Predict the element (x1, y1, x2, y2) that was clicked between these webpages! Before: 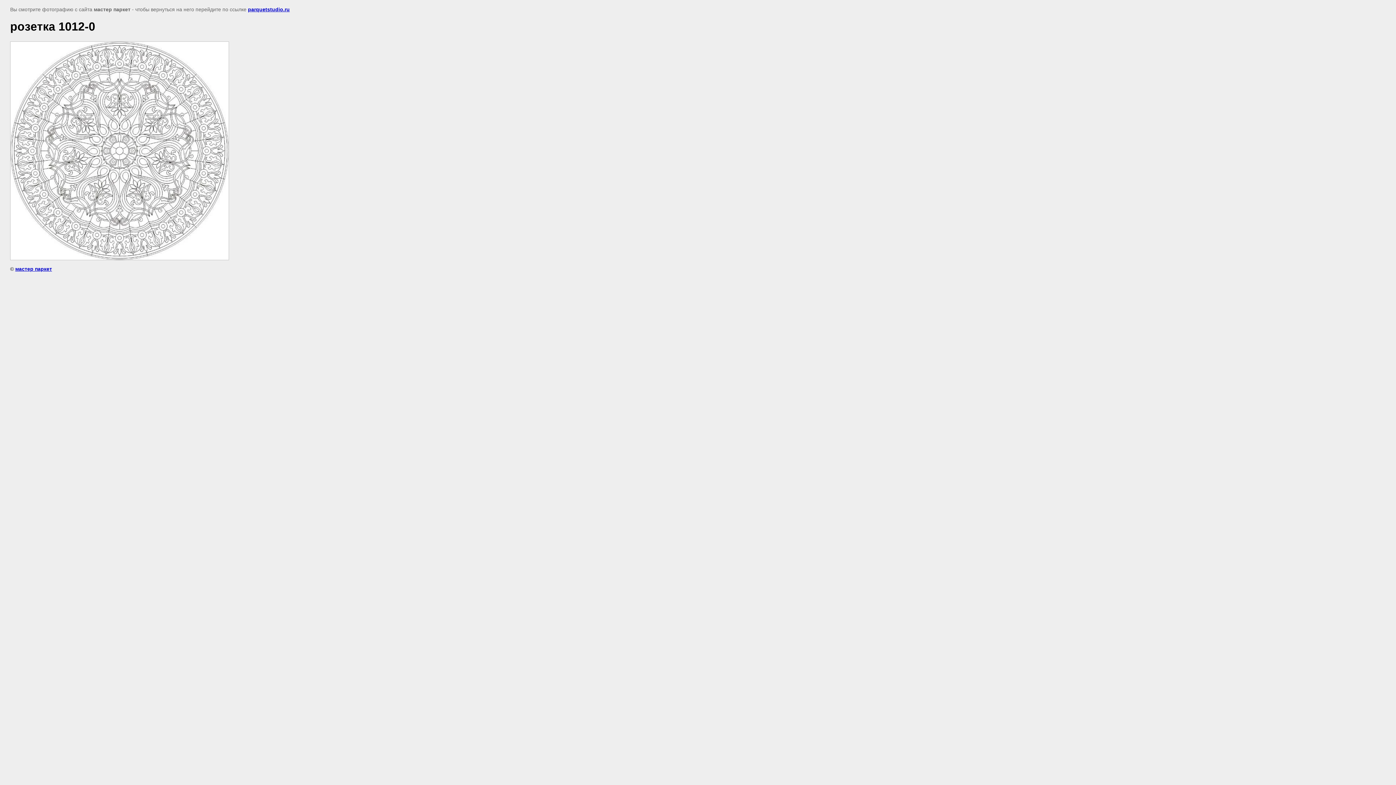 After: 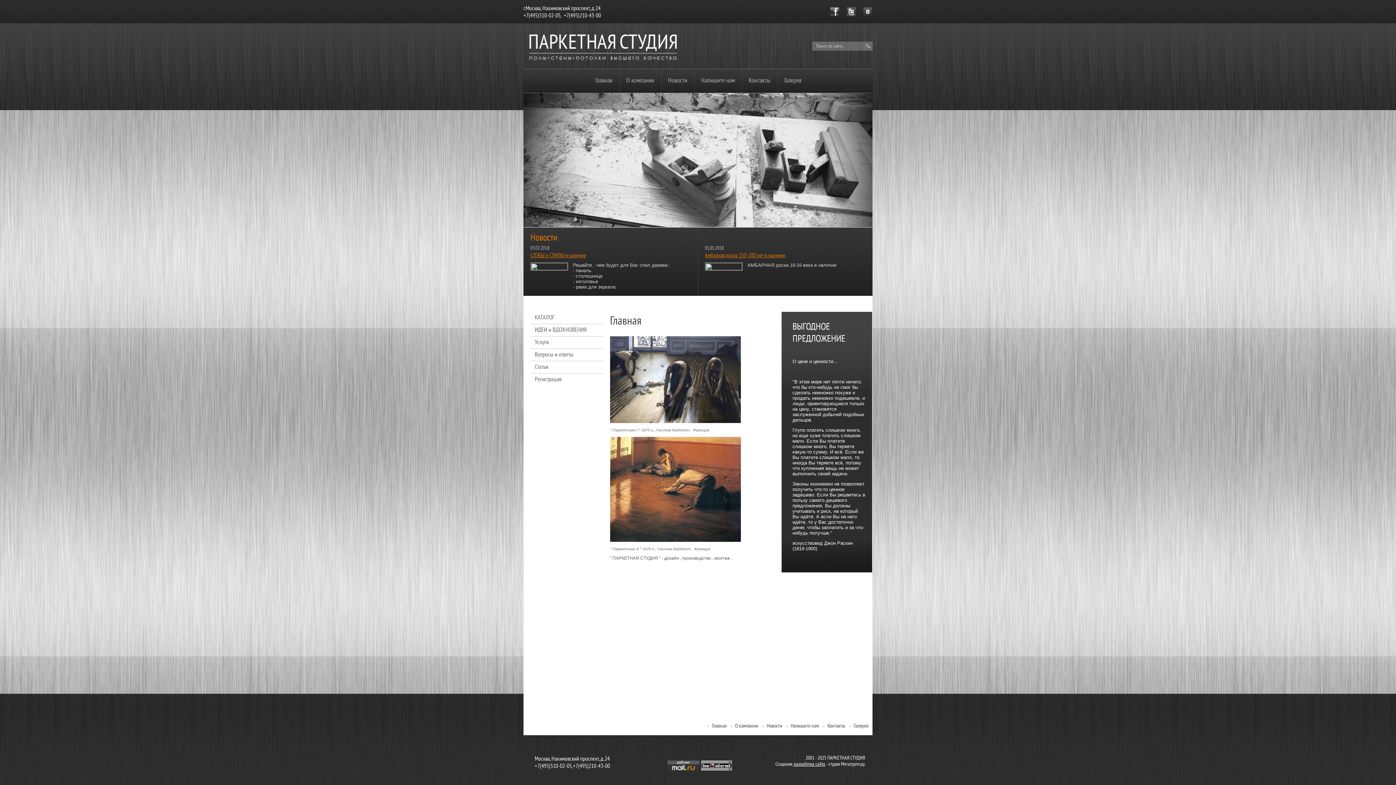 Action: bbox: (15, 266, 52, 271) label: мастер паркет